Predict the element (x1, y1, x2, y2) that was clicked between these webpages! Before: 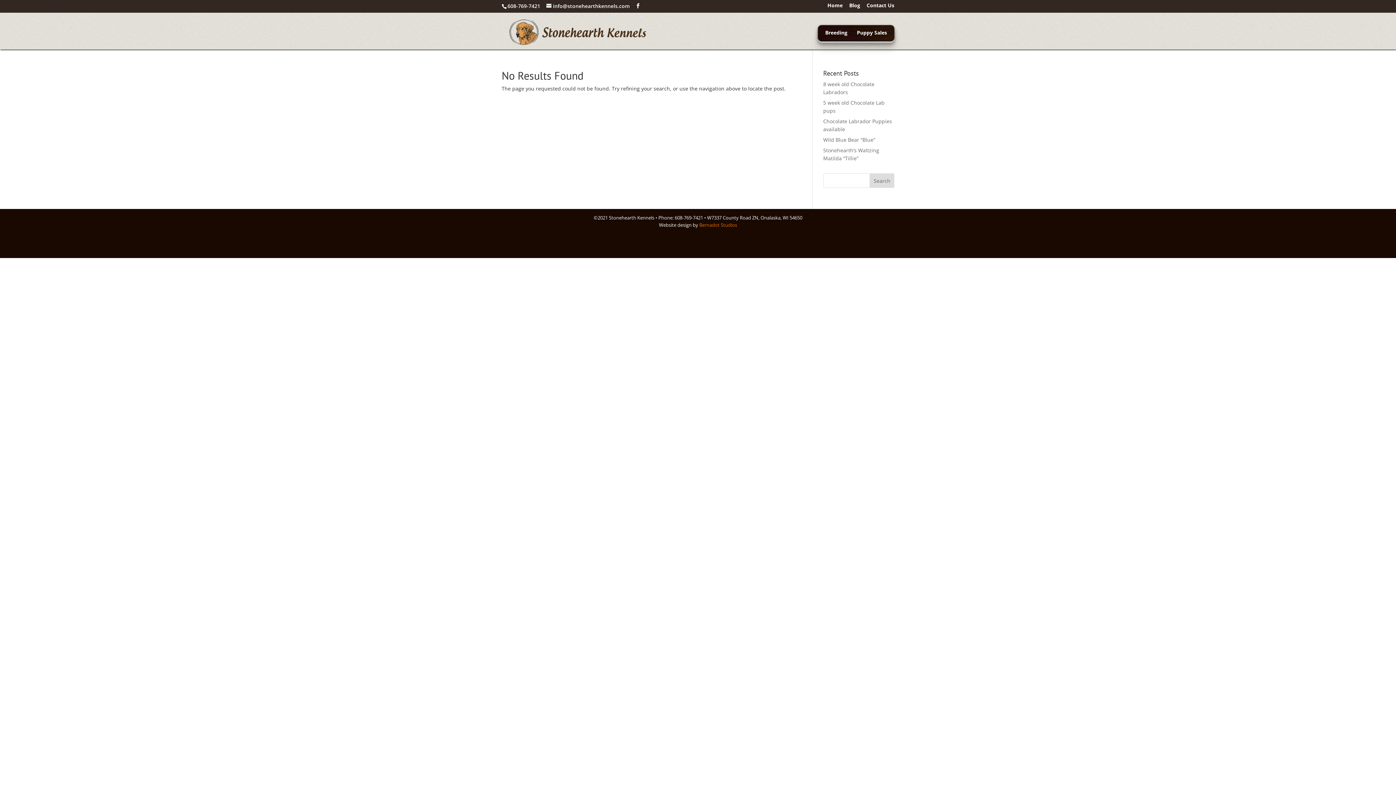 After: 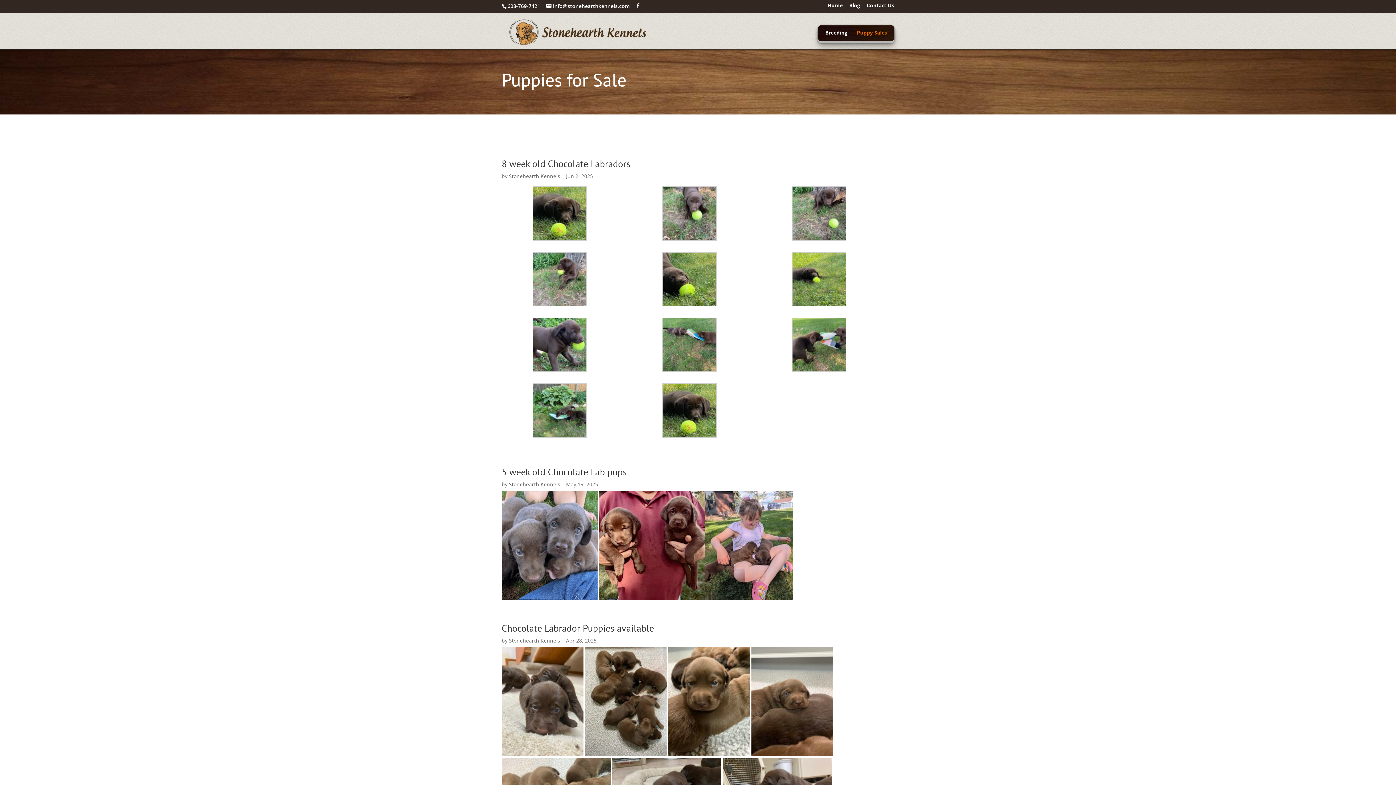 Action: bbox: (857, 30, 887, 47) label: Puppy Sales